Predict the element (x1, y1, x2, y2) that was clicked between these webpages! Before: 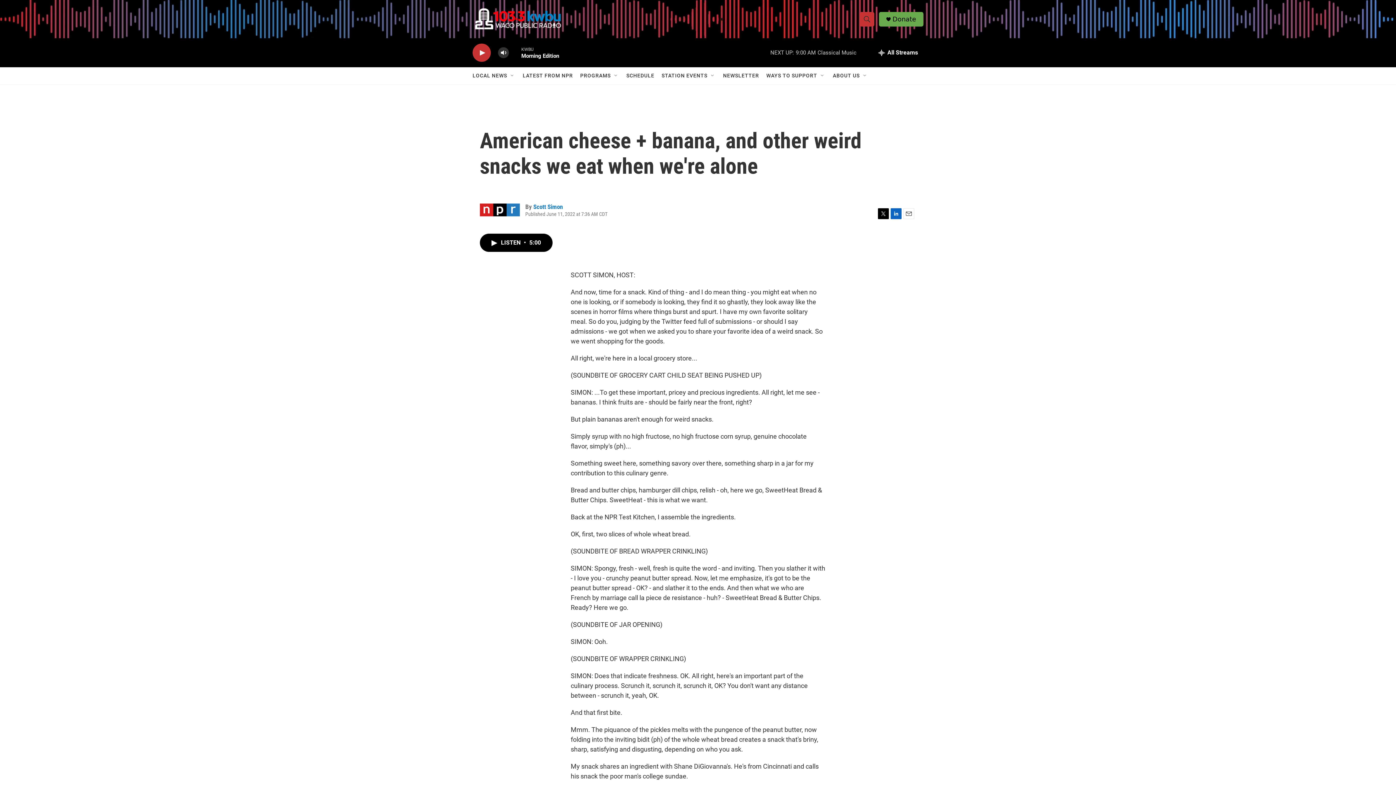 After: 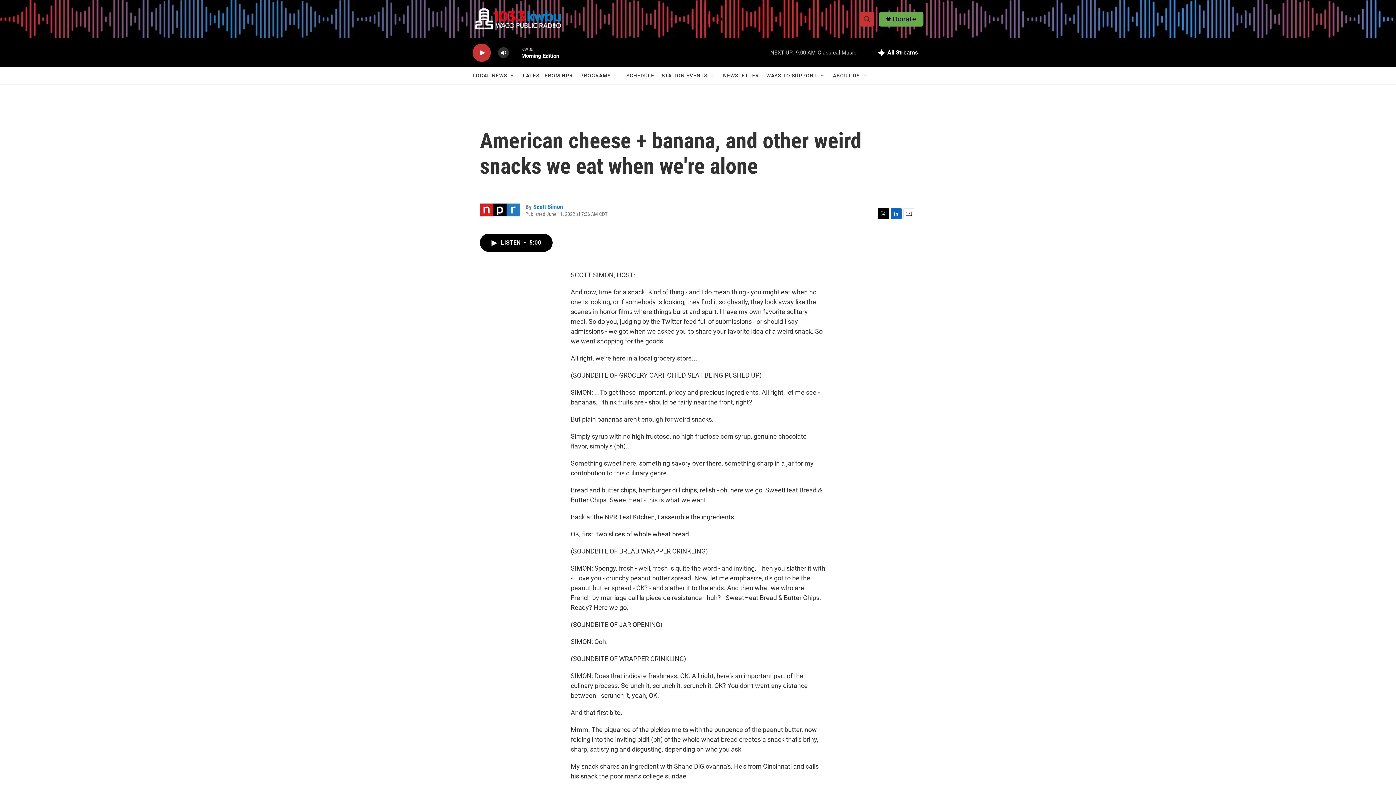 Action: bbox: (903, 208, 914, 219) label: Email